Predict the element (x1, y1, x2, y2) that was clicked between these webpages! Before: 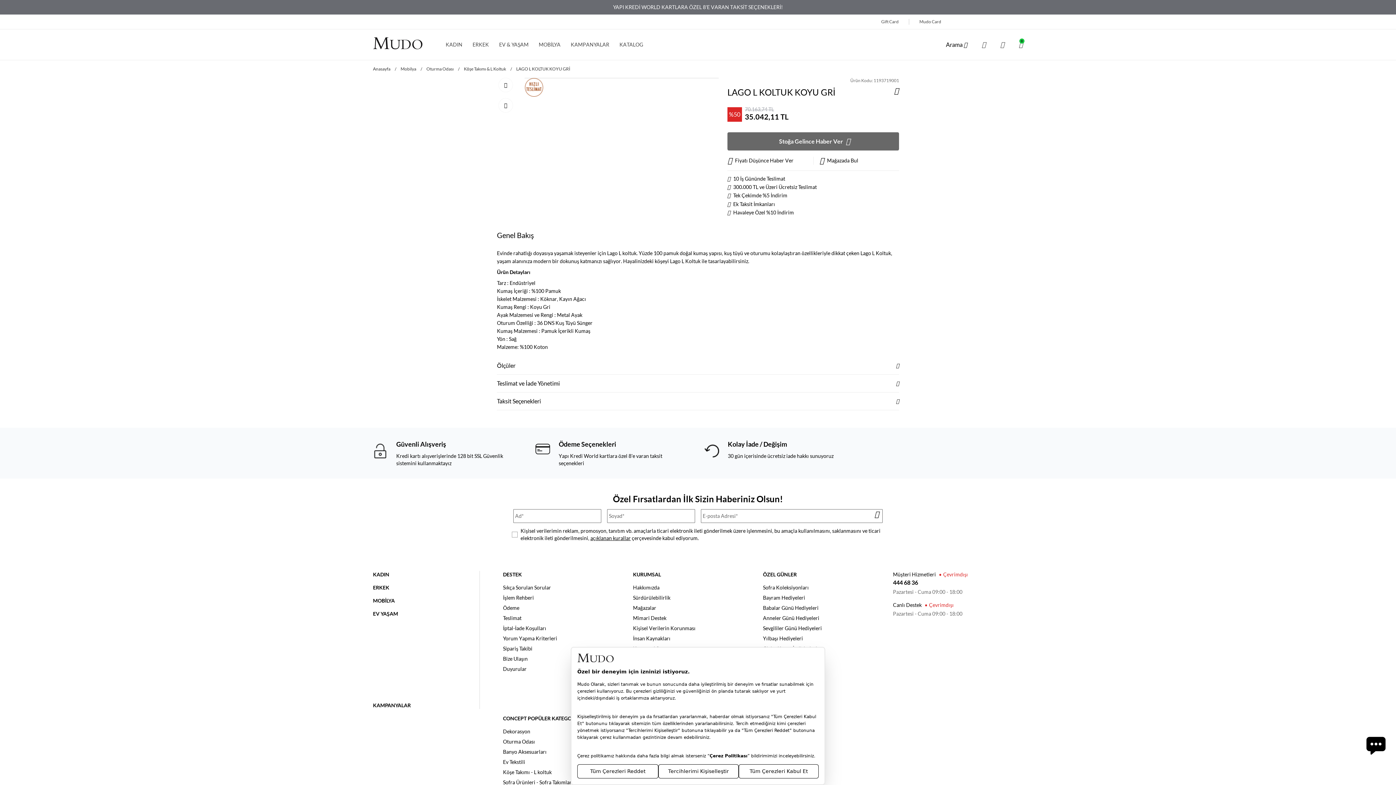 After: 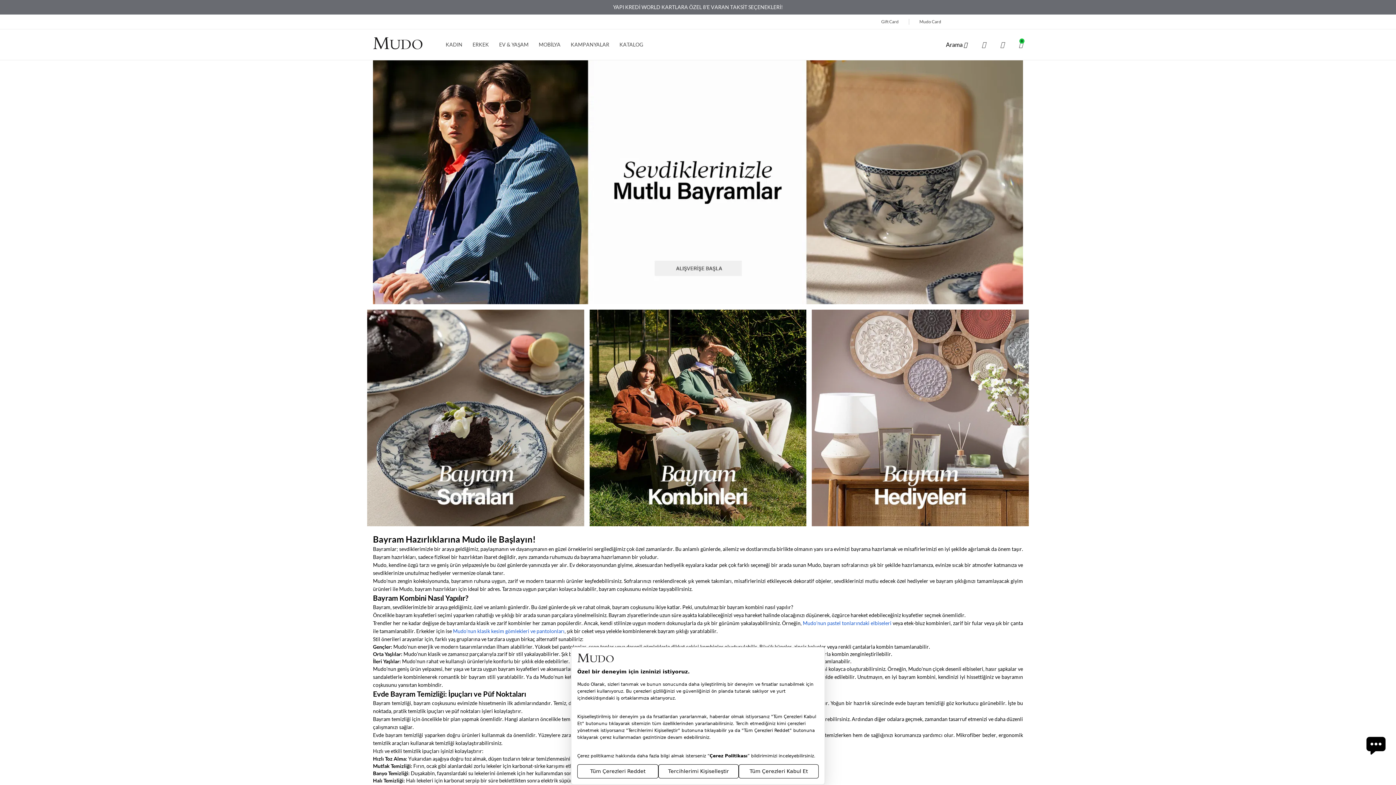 Action: bbox: (763, 595, 805, 601) label: Bayram Hediyeleri